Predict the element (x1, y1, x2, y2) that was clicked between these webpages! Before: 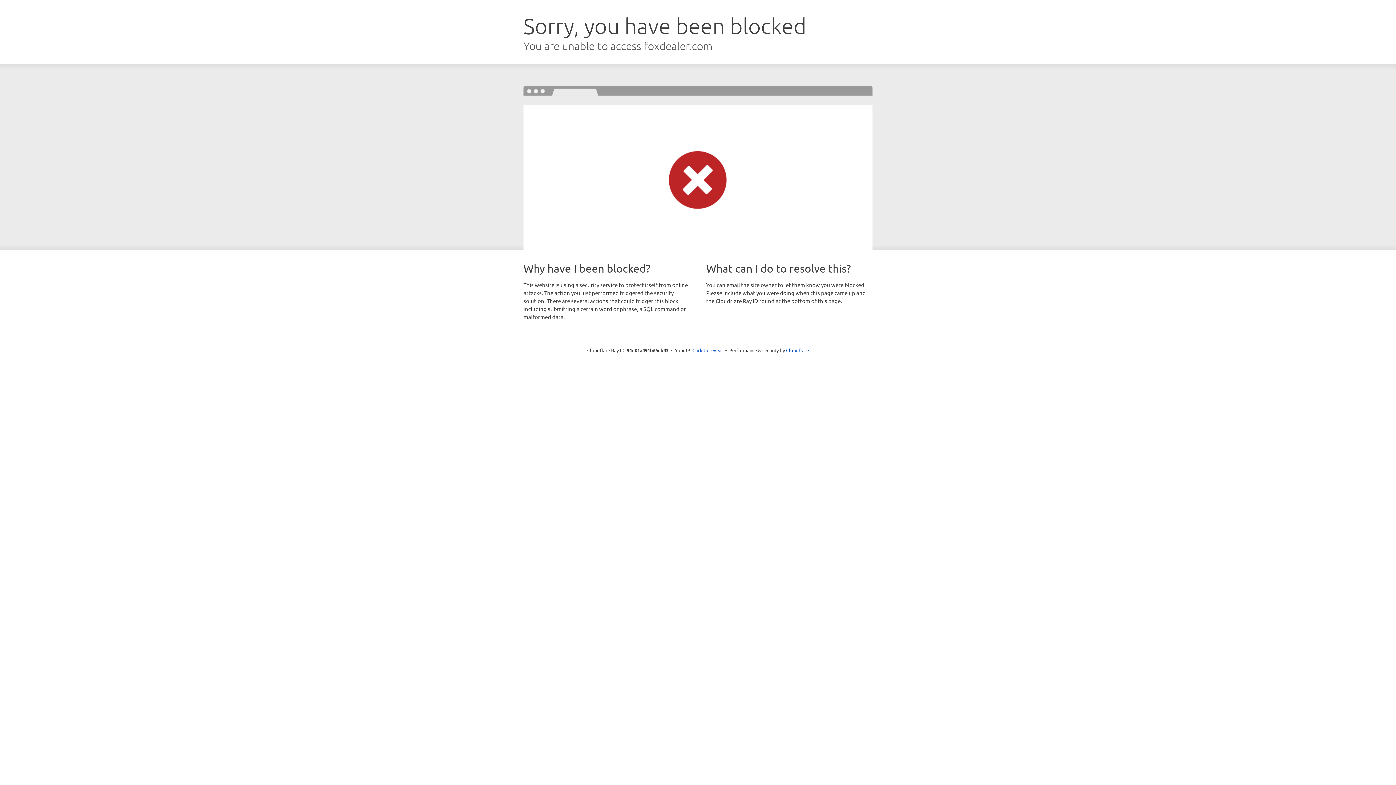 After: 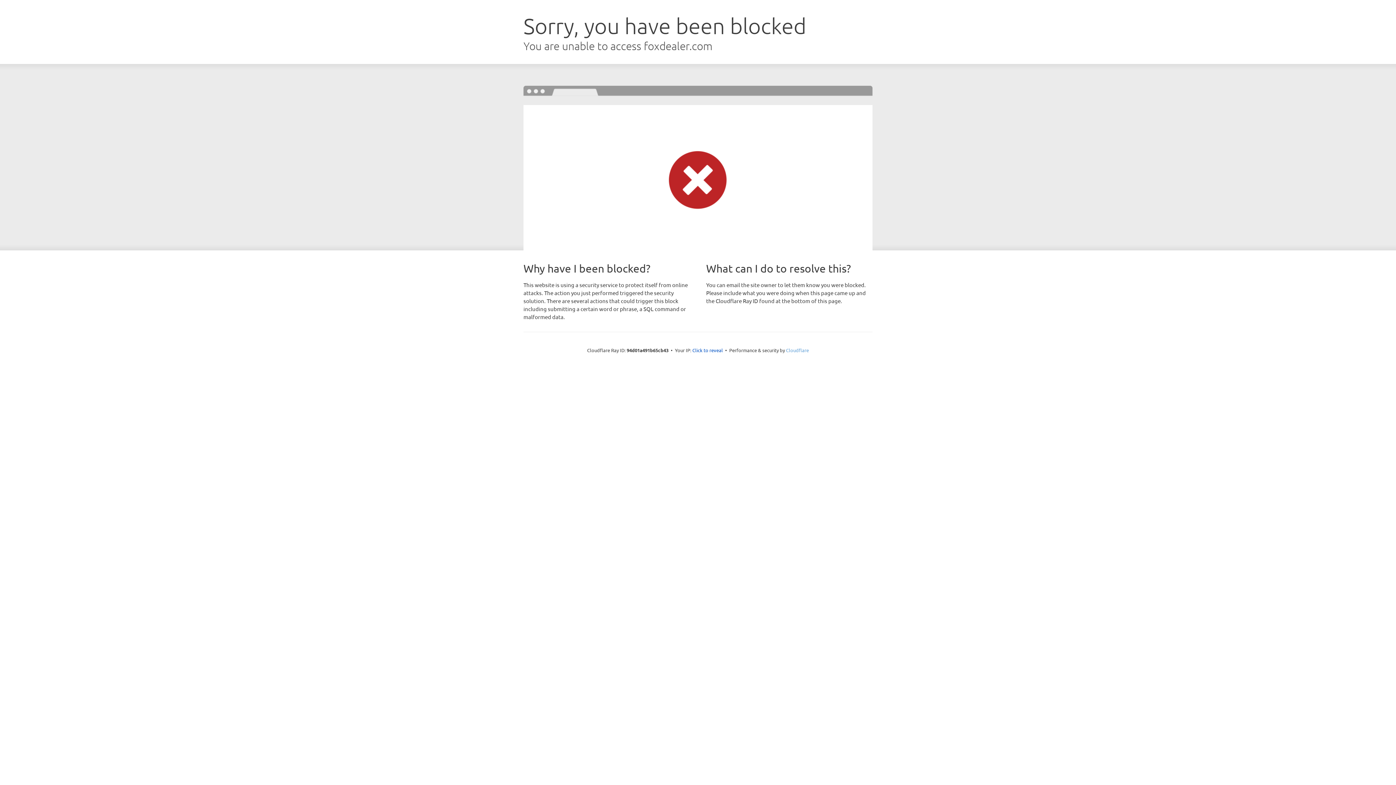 Action: bbox: (786, 347, 809, 353) label: Cloudflare